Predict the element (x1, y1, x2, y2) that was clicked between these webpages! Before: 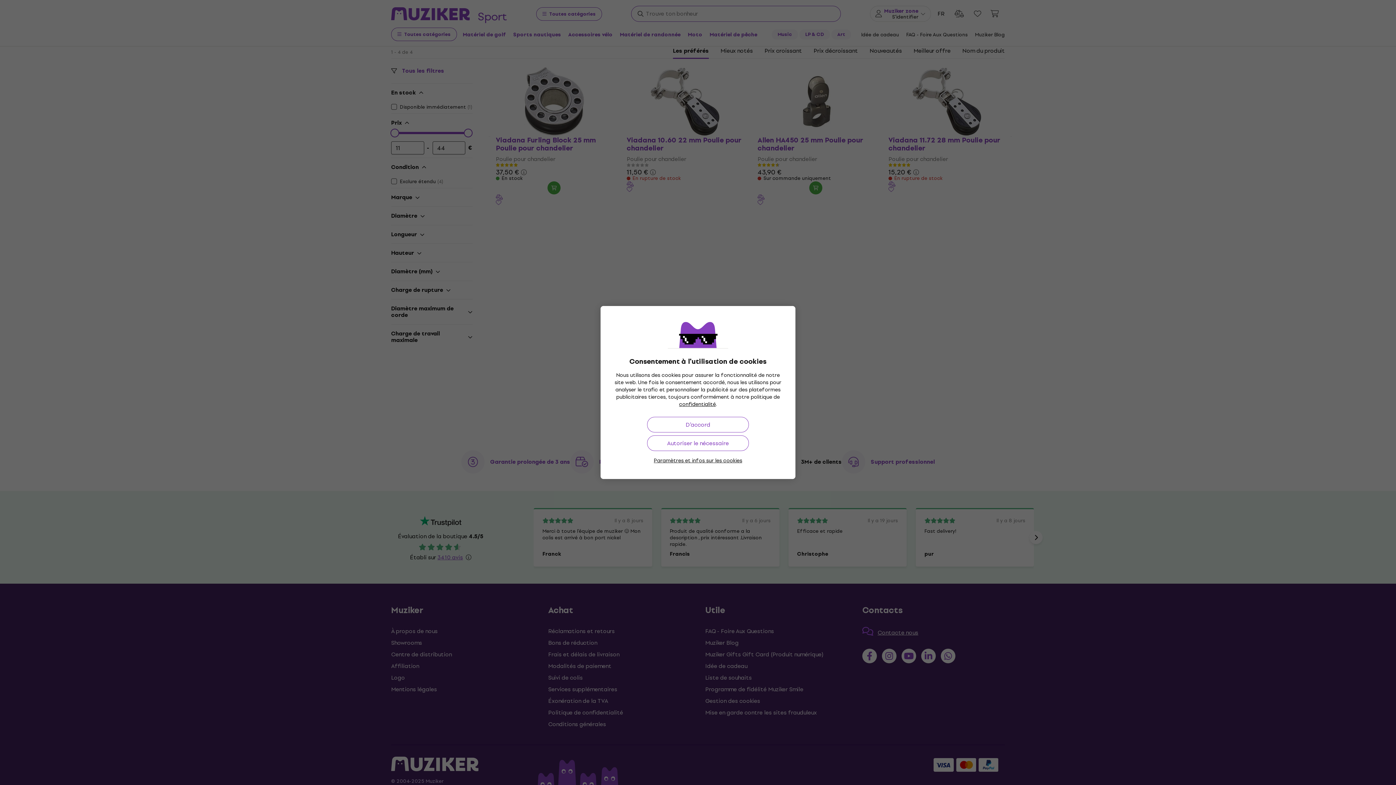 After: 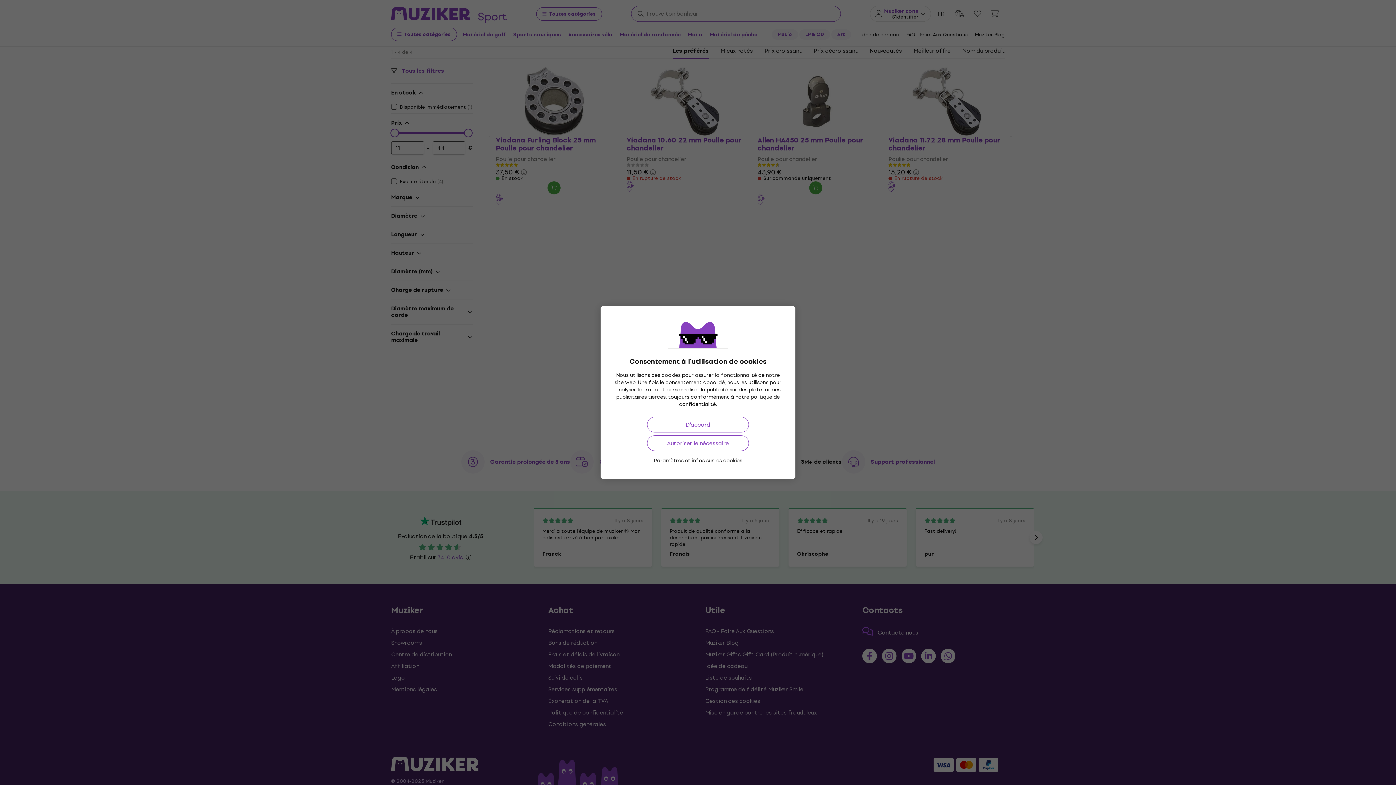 Action: label: confidentialité bbox: (679, 400, 716, 408)